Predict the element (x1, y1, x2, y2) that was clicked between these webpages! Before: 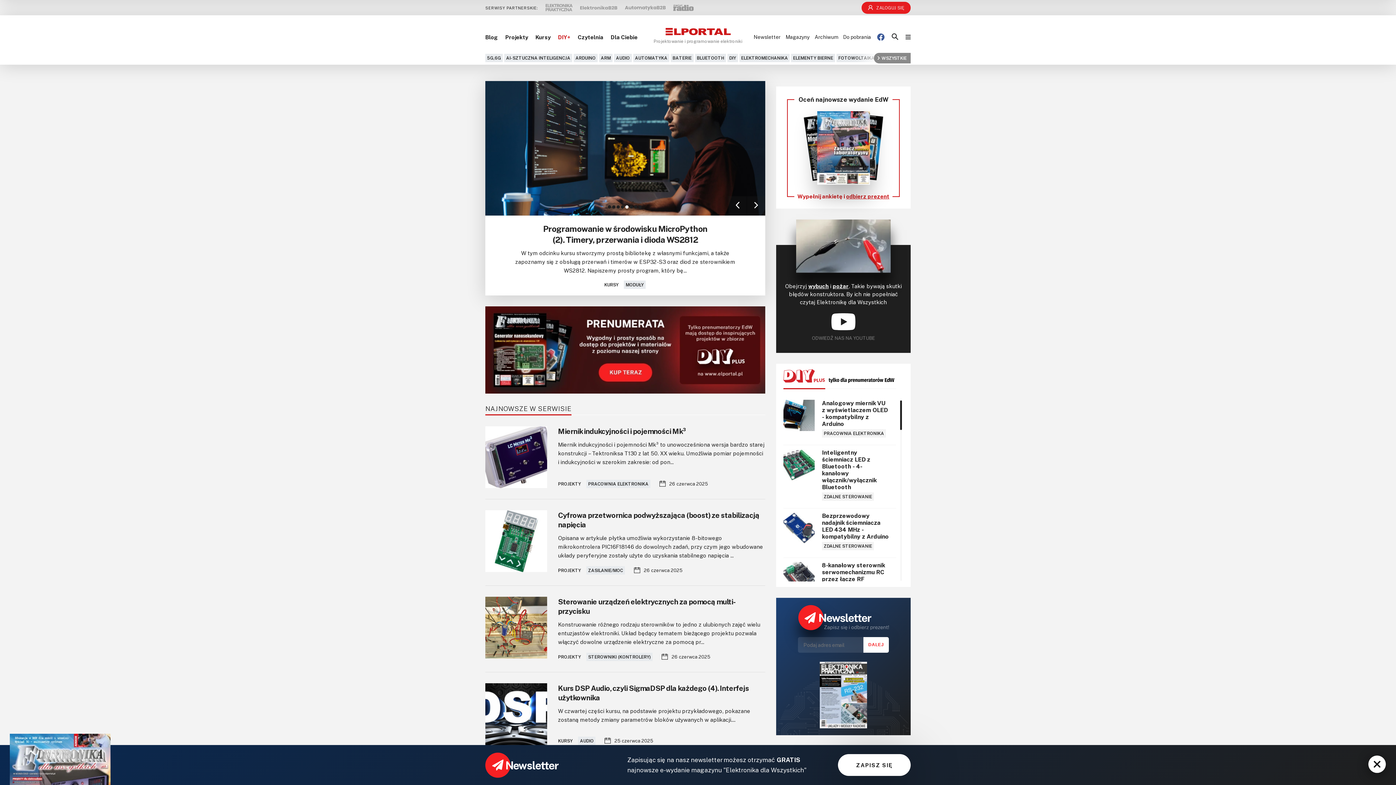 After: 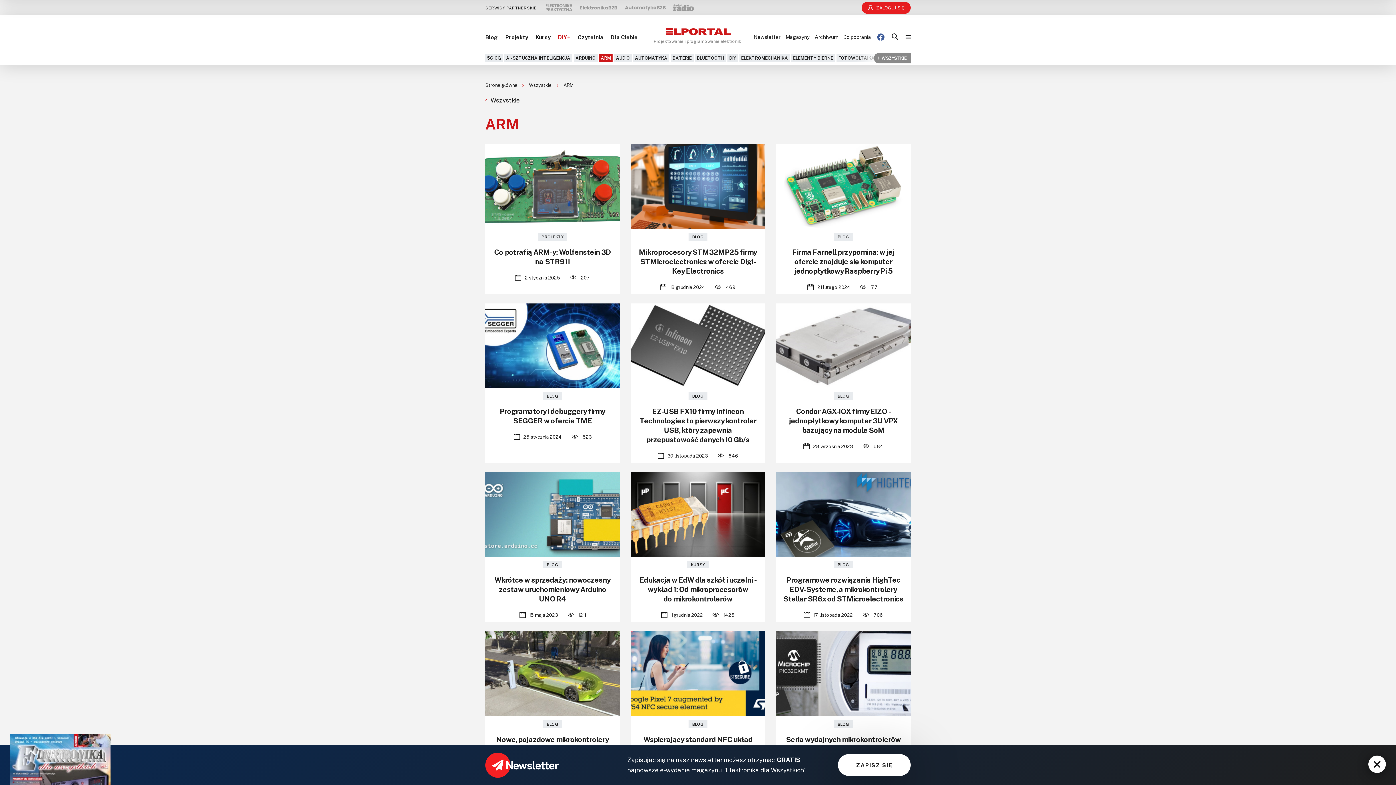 Action: bbox: (599, 53, 612, 62) label: ARM